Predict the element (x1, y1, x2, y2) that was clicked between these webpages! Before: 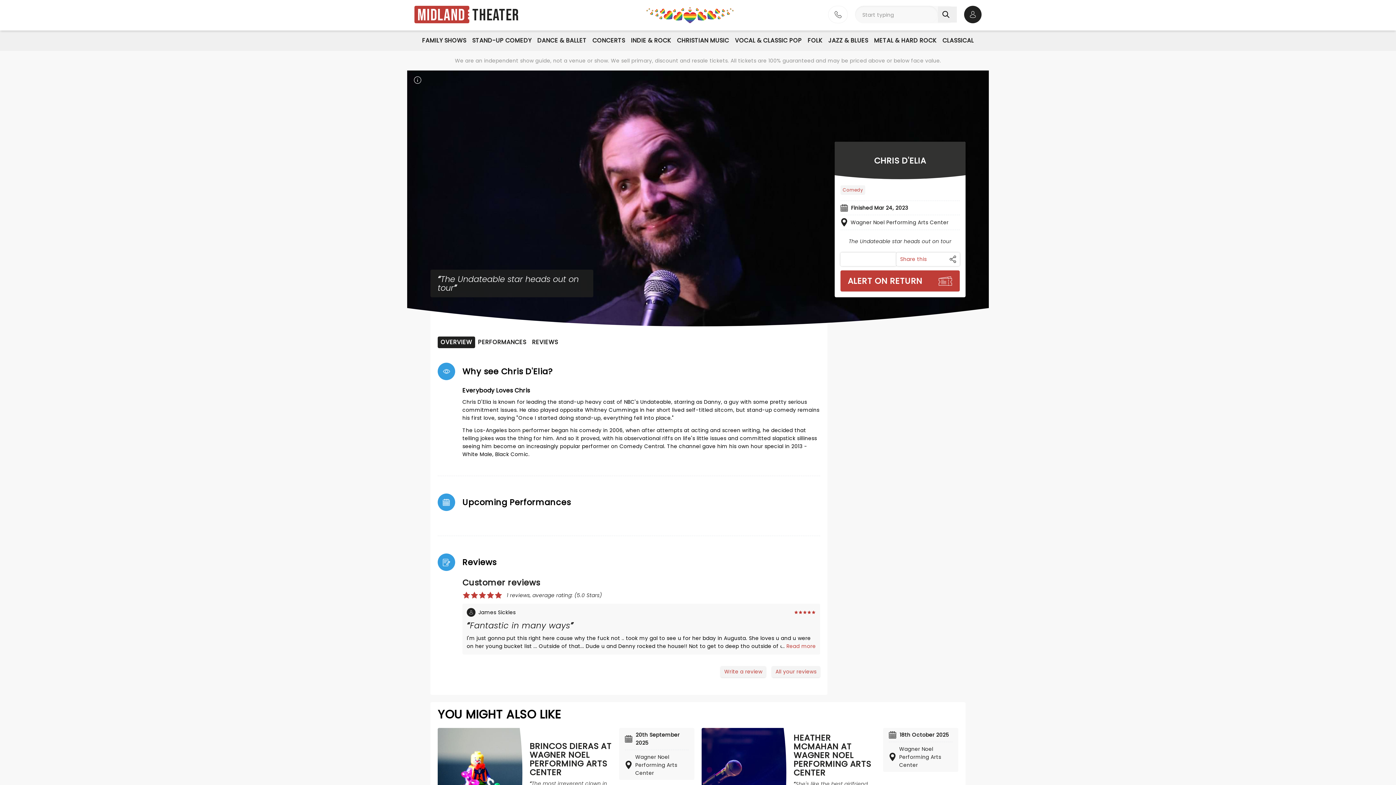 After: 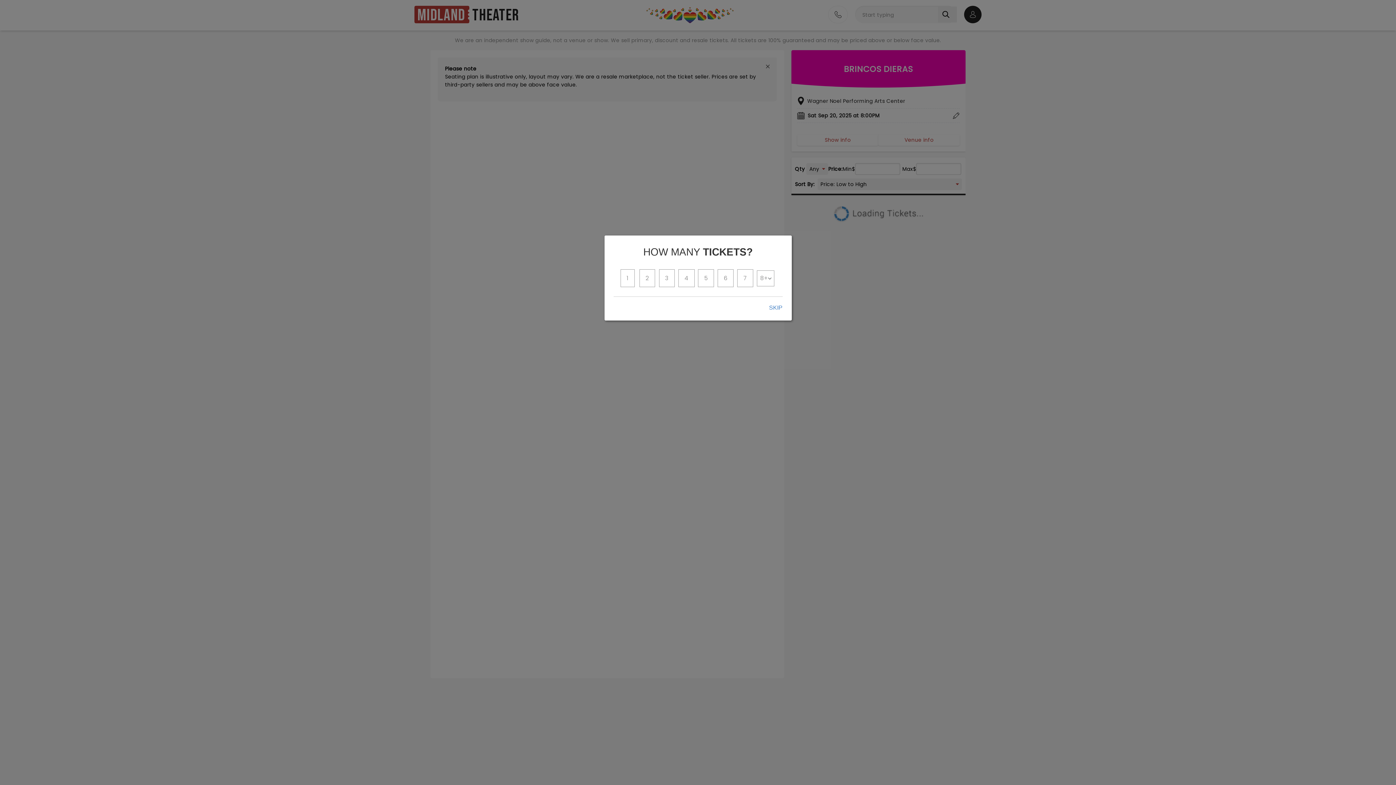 Action: bbox: (625, 728, 688, 750) label: 20th September 2025